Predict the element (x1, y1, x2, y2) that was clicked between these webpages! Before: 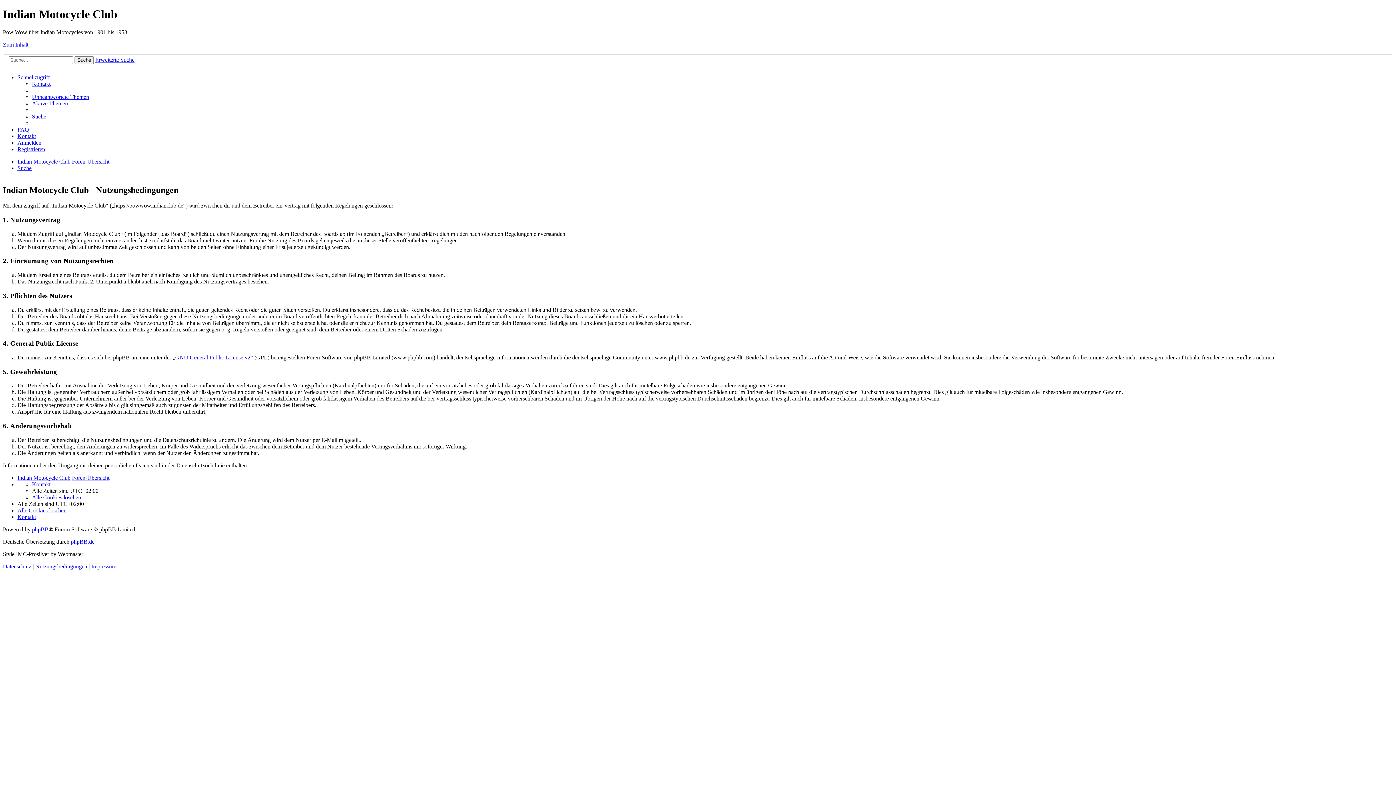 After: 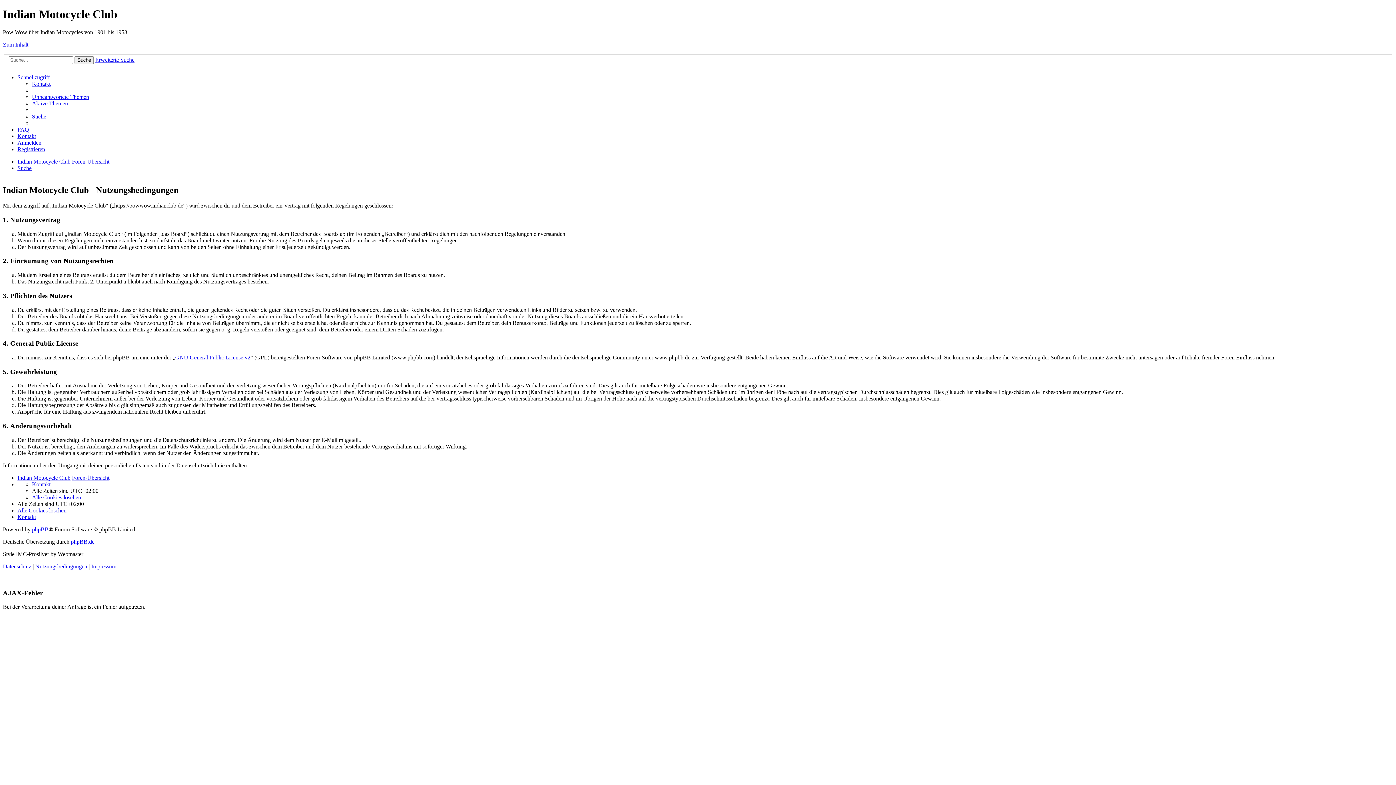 Action: label: Alle Cookies löschen bbox: (17, 507, 66, 513)